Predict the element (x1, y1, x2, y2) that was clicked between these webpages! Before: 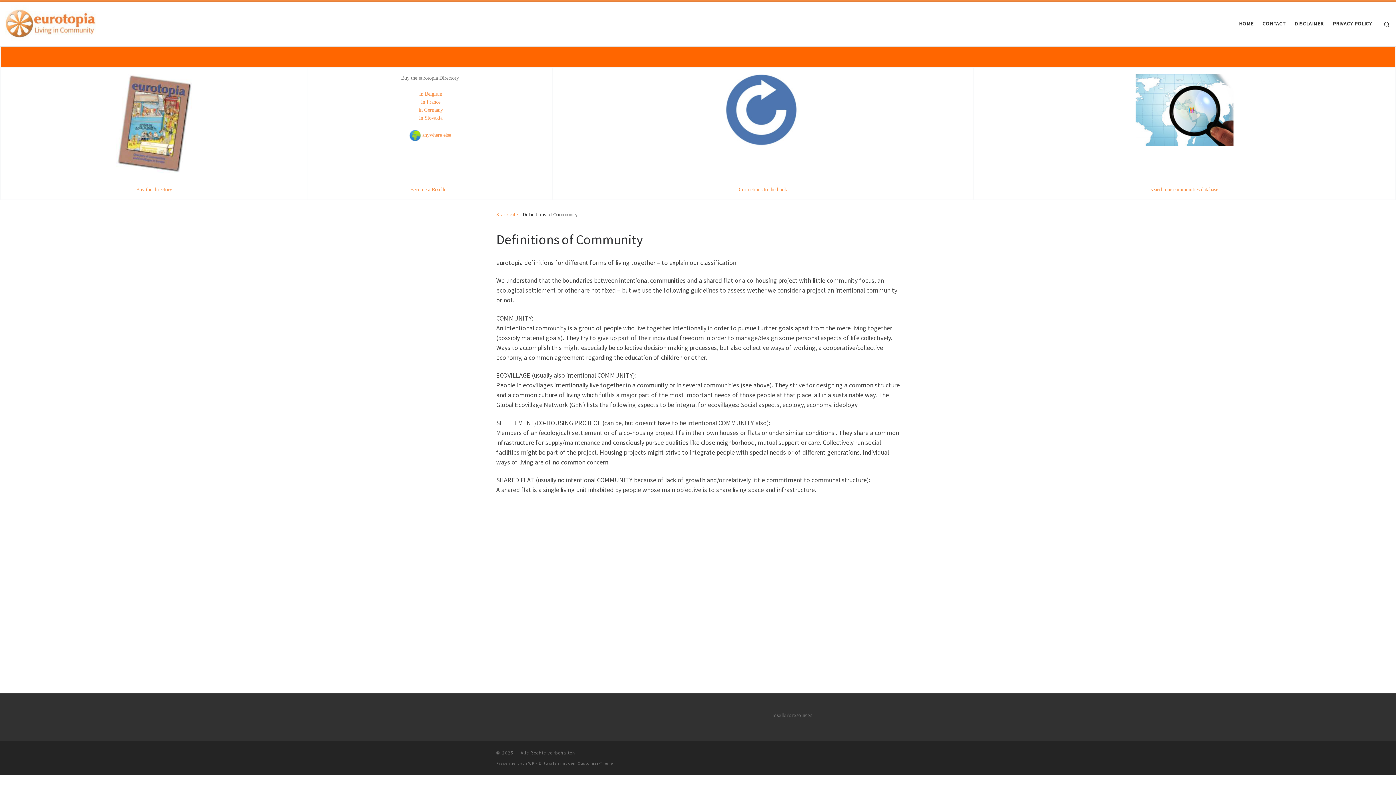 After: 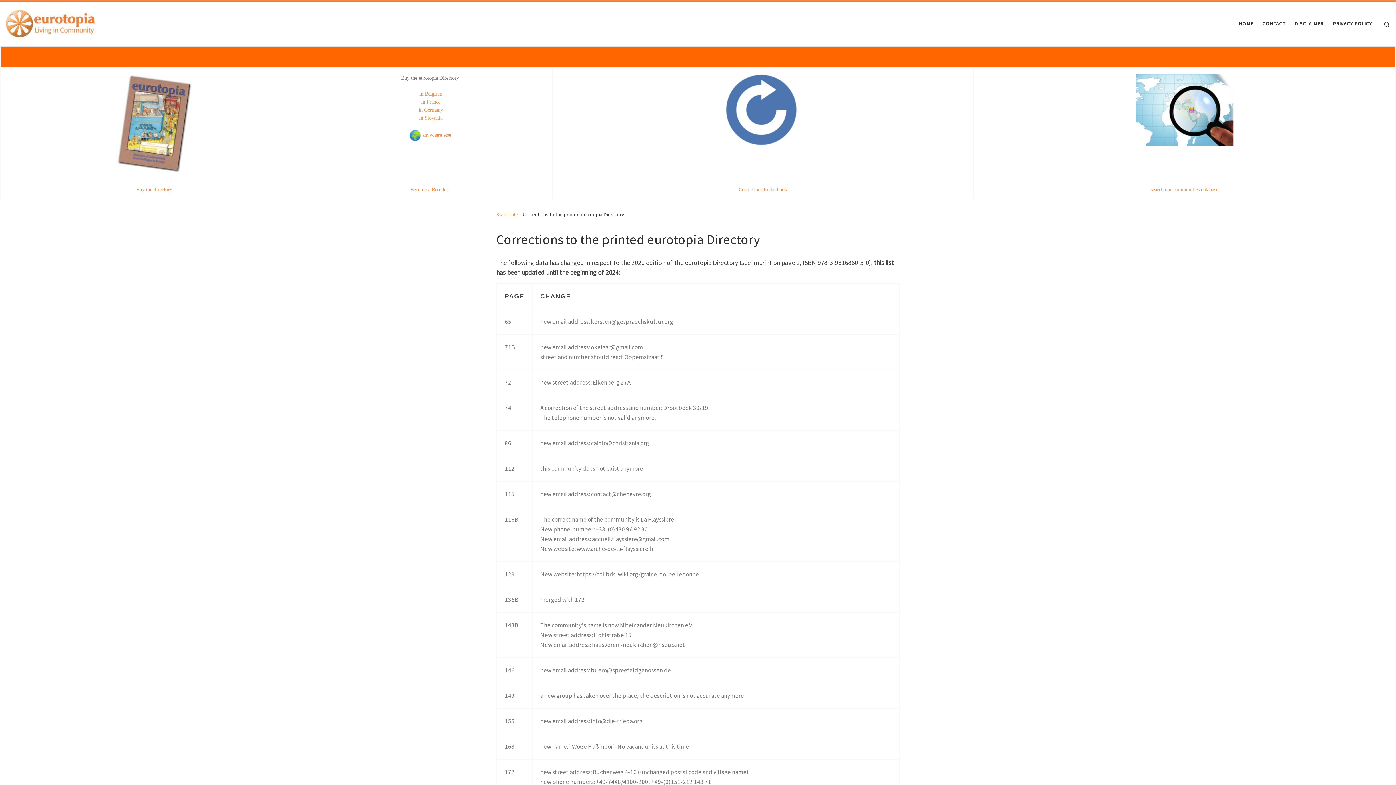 Action: label: Corrections to the book bbox: (738, 186, 787, 192)